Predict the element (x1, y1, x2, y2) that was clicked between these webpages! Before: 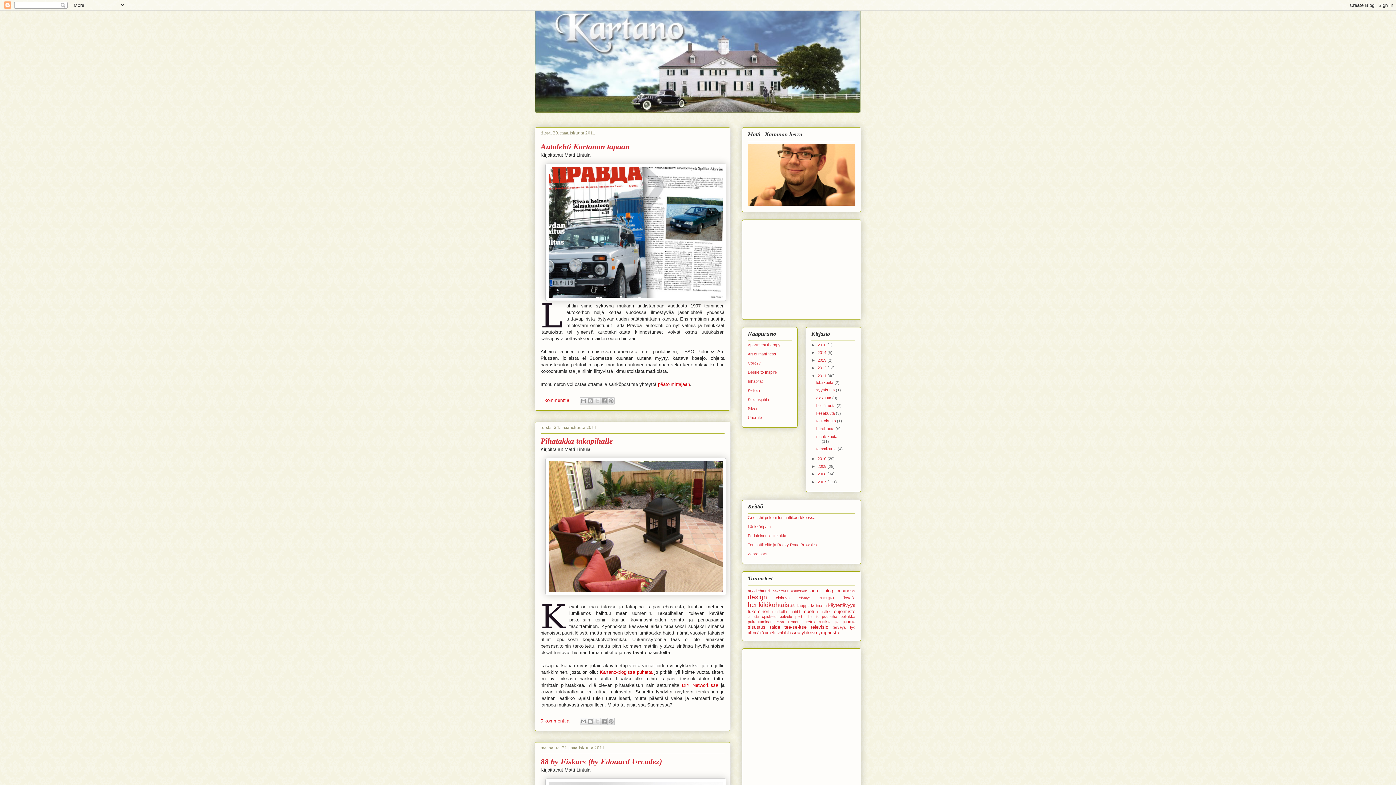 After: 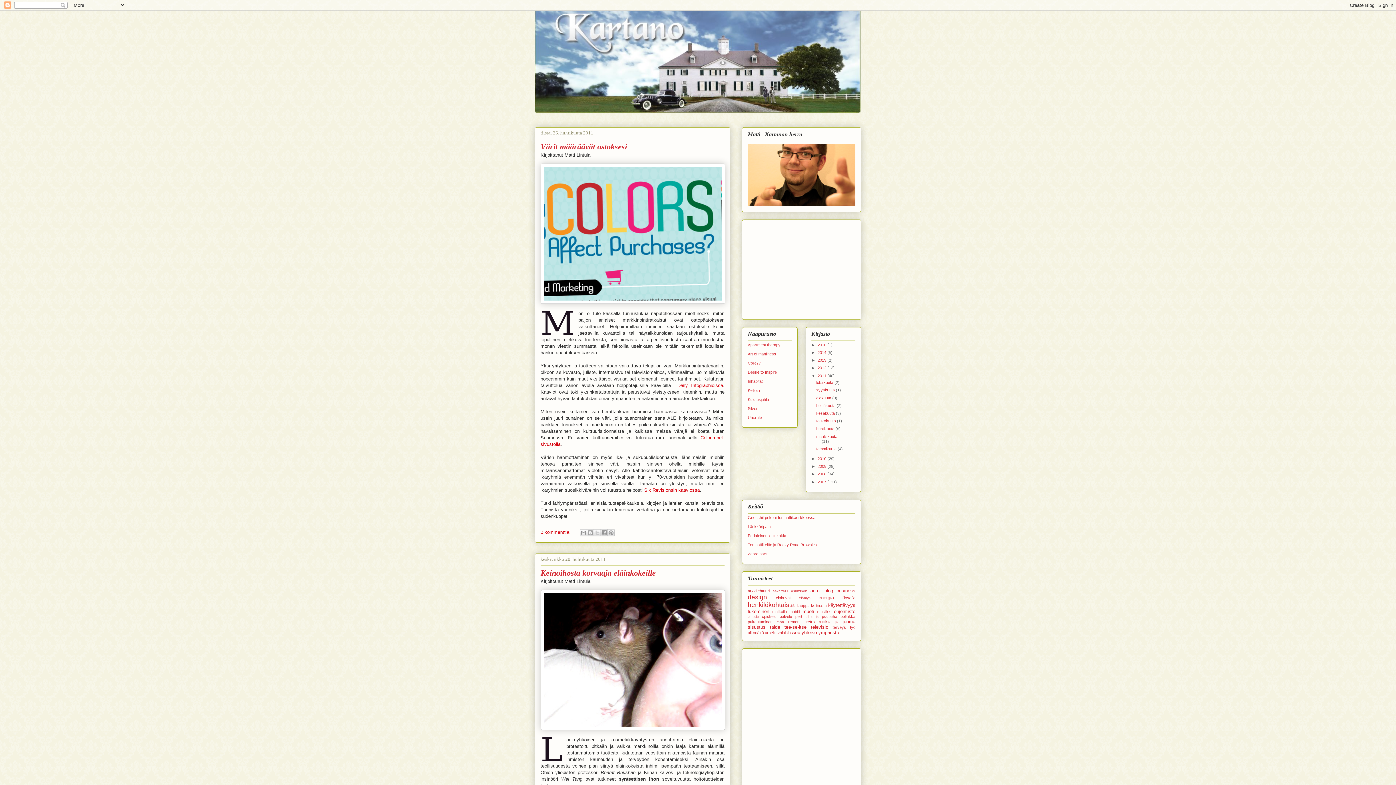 Action: bbox: (816, 426, 835, 431) label: huhtikuuta 